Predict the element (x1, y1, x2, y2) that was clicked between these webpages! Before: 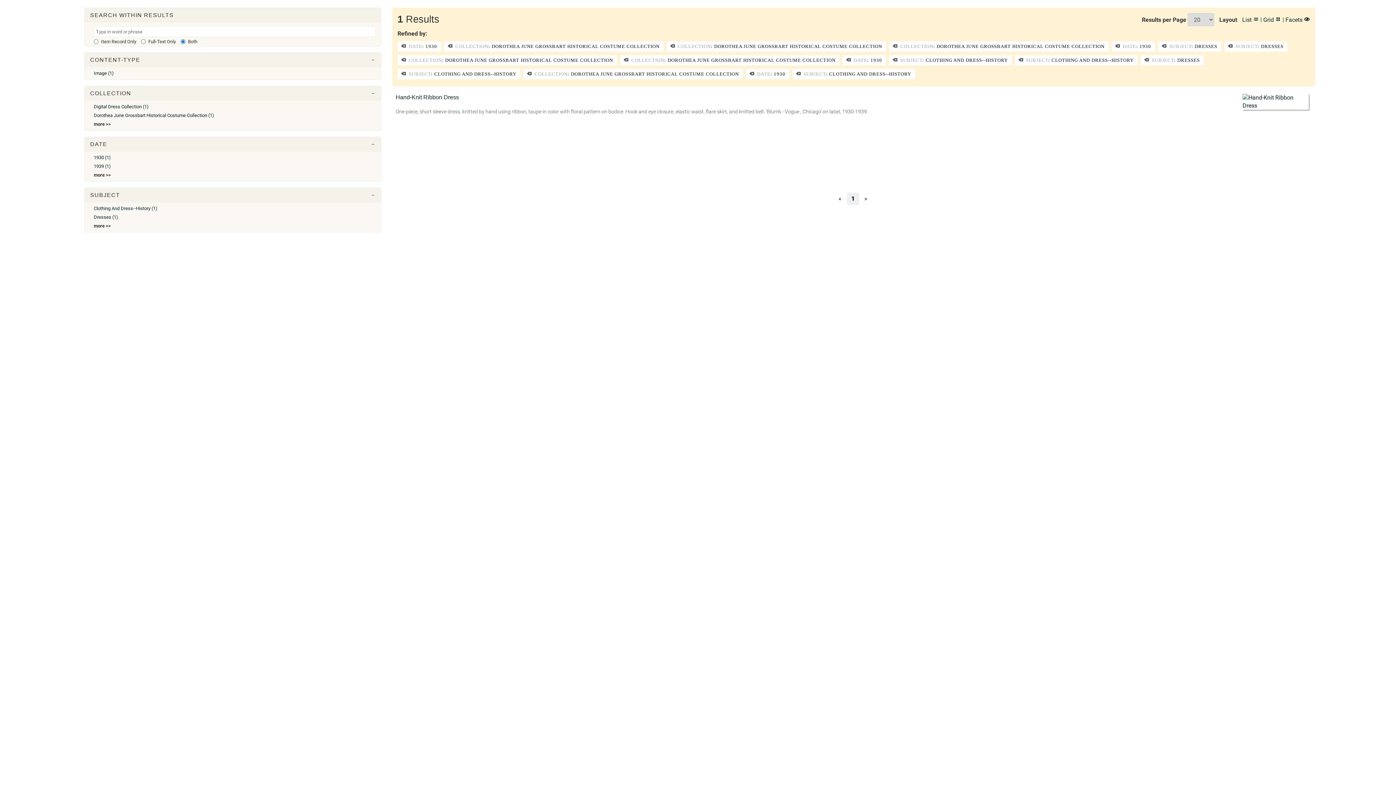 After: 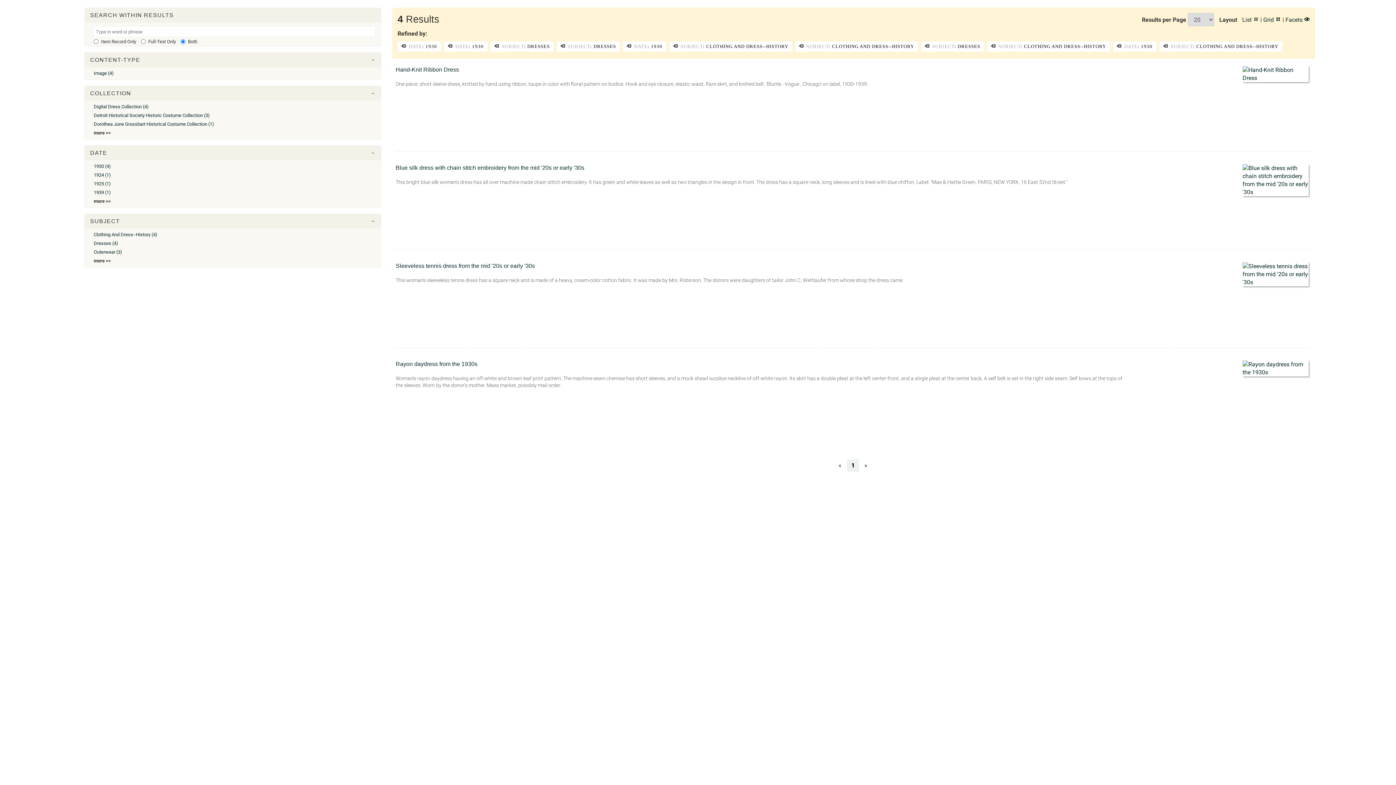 Action: bbox: (397, 55, 616, 65) label:  COLLECTION: DOROTHEA JUNE GROSSBART HISTORICAL COSTUME COLLECTION